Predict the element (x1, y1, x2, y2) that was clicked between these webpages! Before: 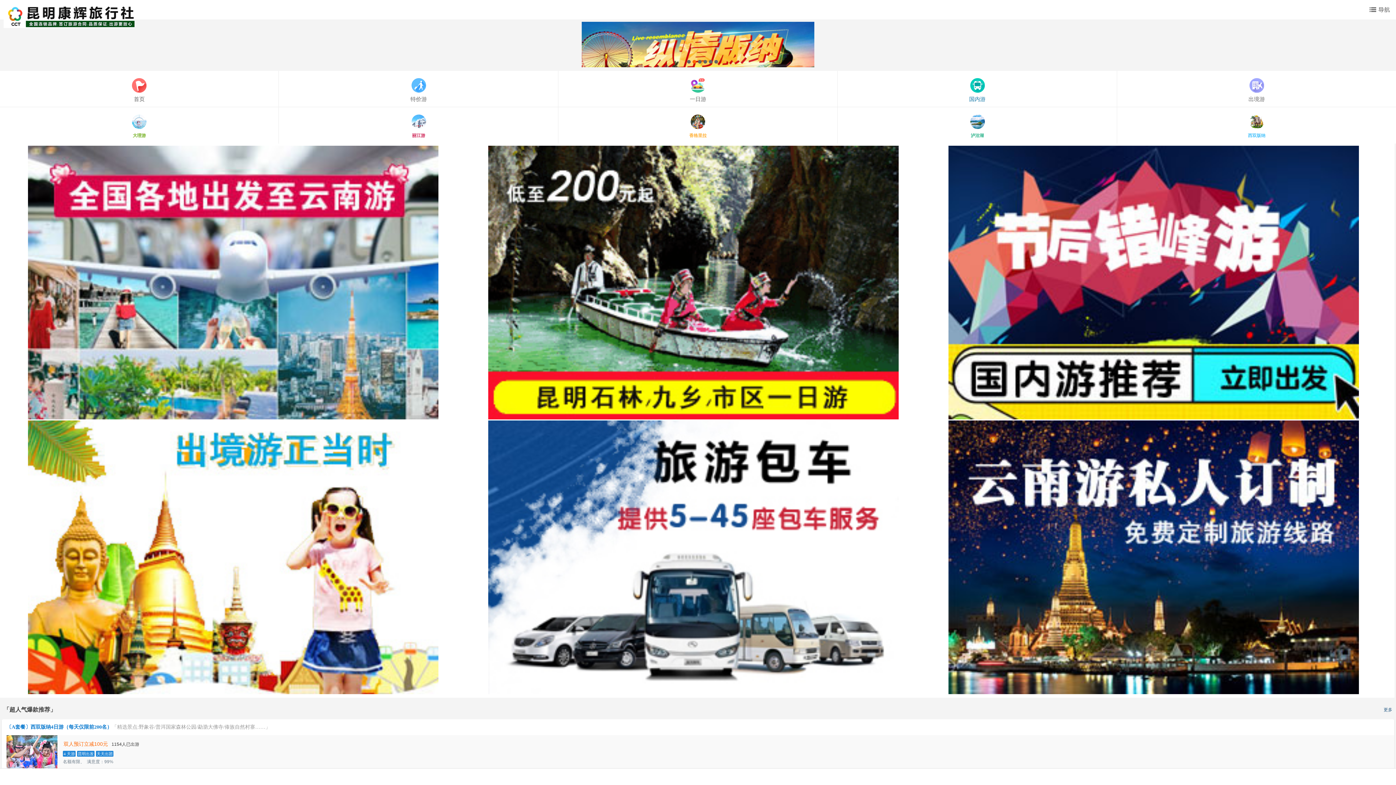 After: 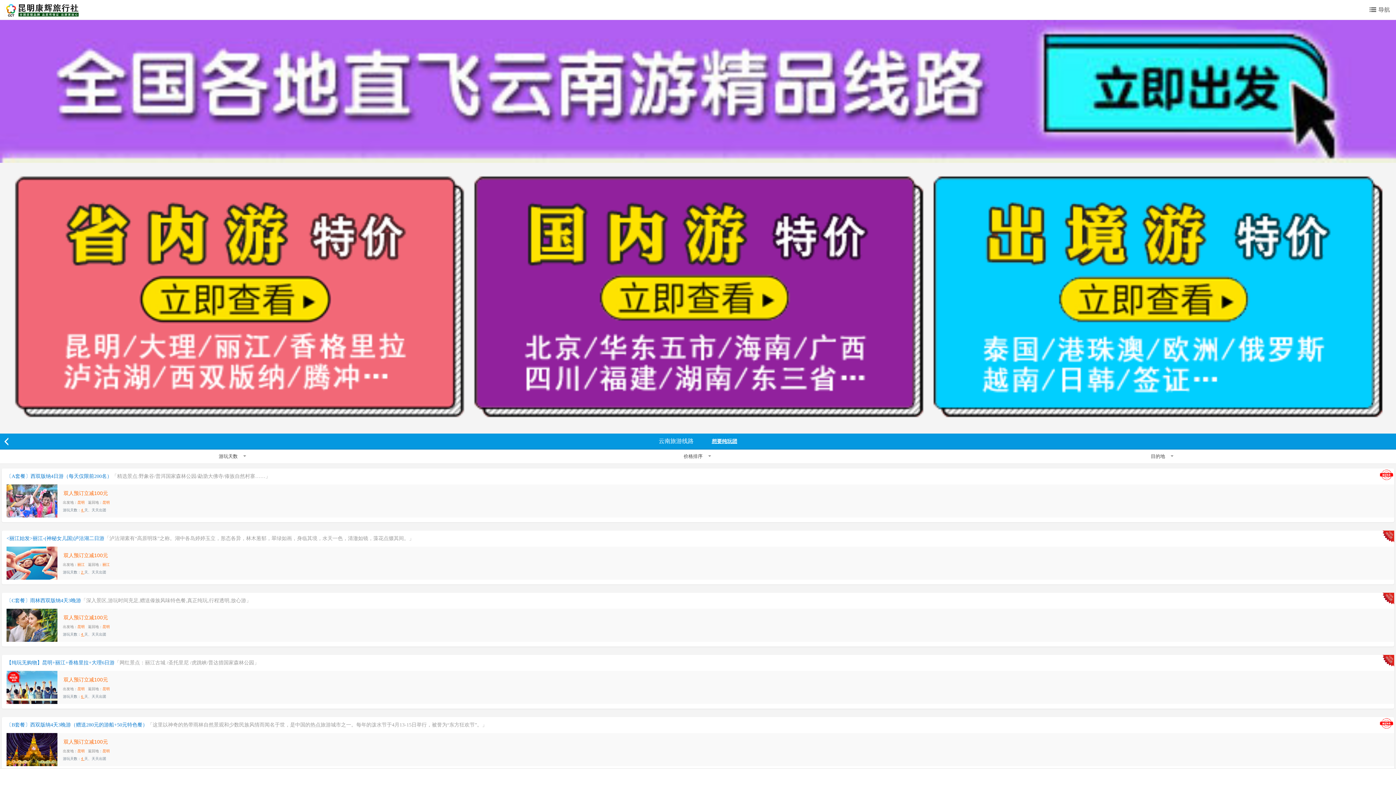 Action: label: 更多 bbox: (1384, 707, 1392, 713)